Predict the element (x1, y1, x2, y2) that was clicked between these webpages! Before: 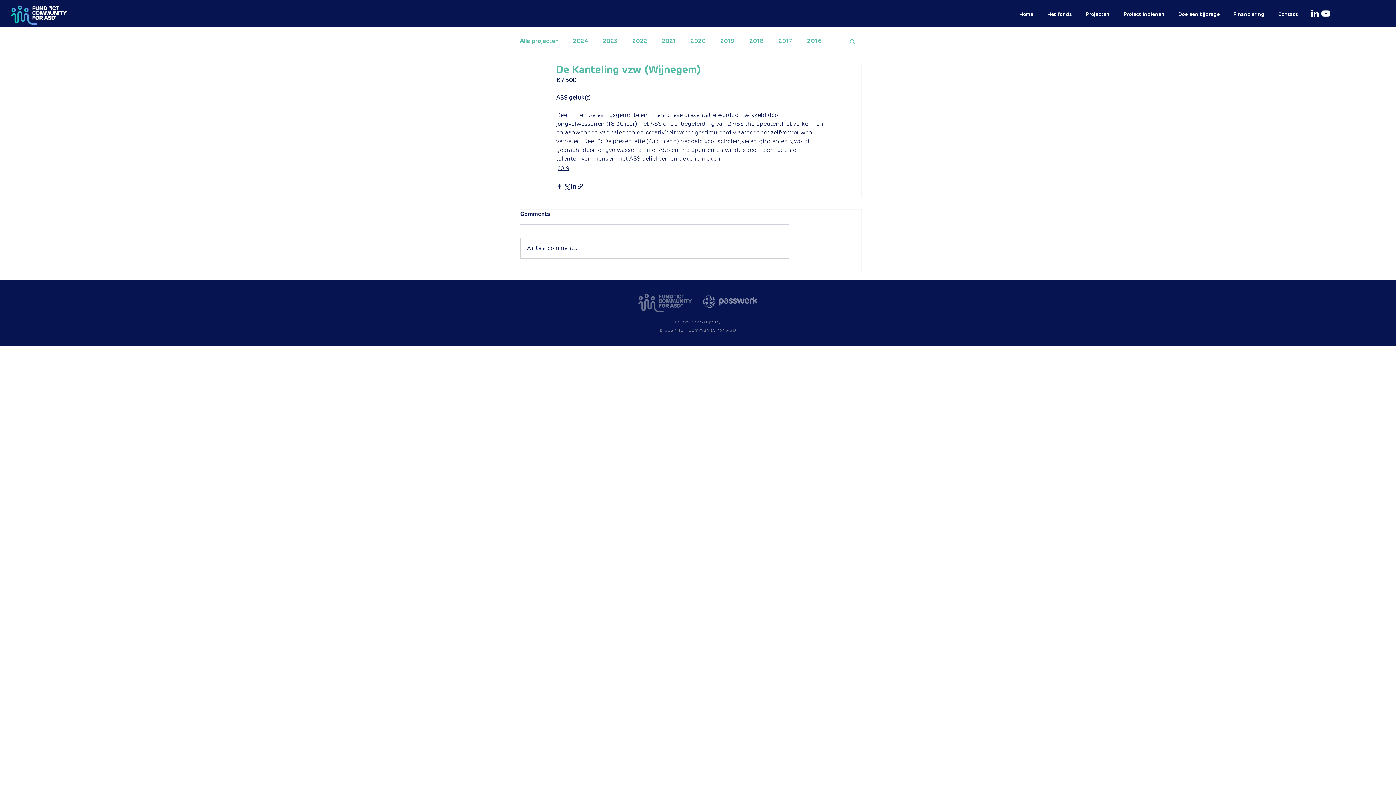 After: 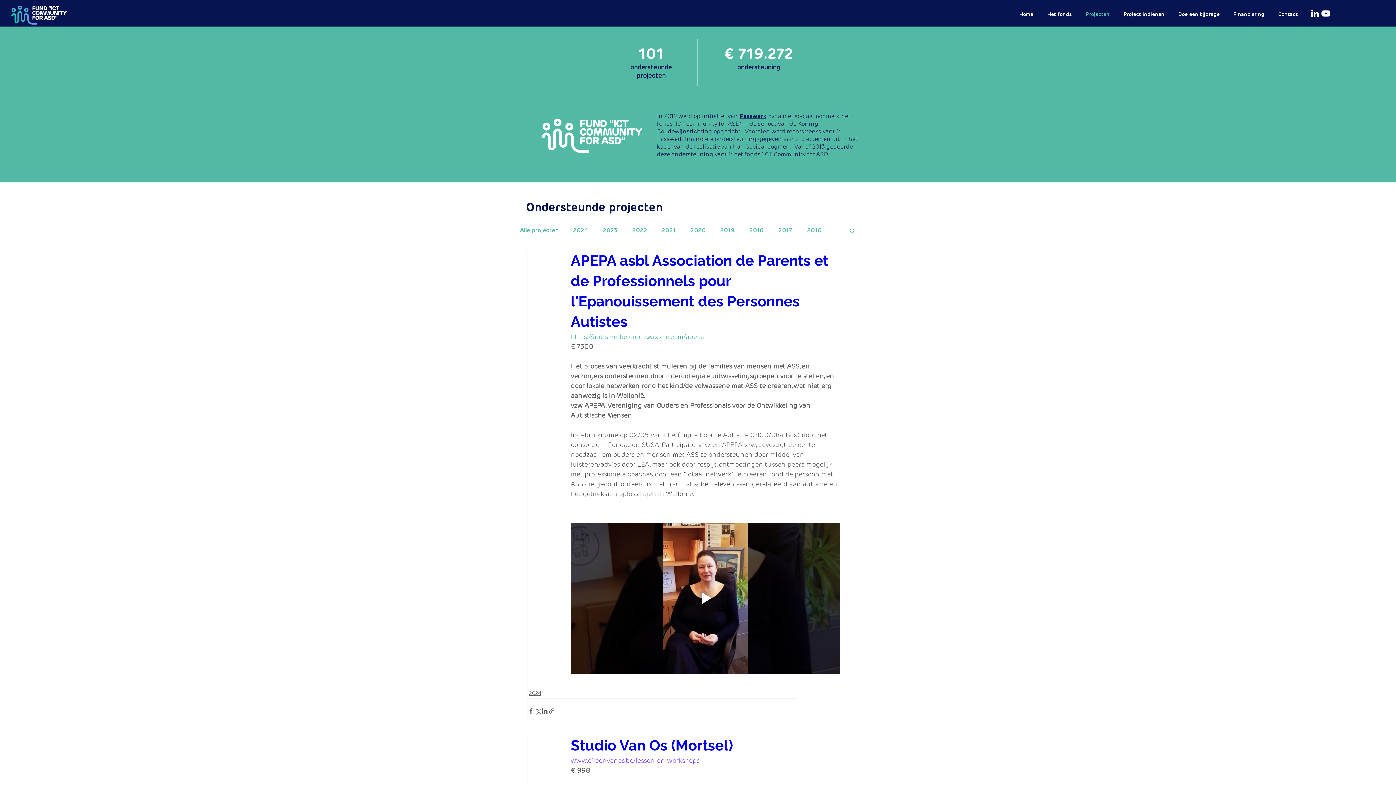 Action: bbox: (1077, 8, 1115, 20) label: Projecten